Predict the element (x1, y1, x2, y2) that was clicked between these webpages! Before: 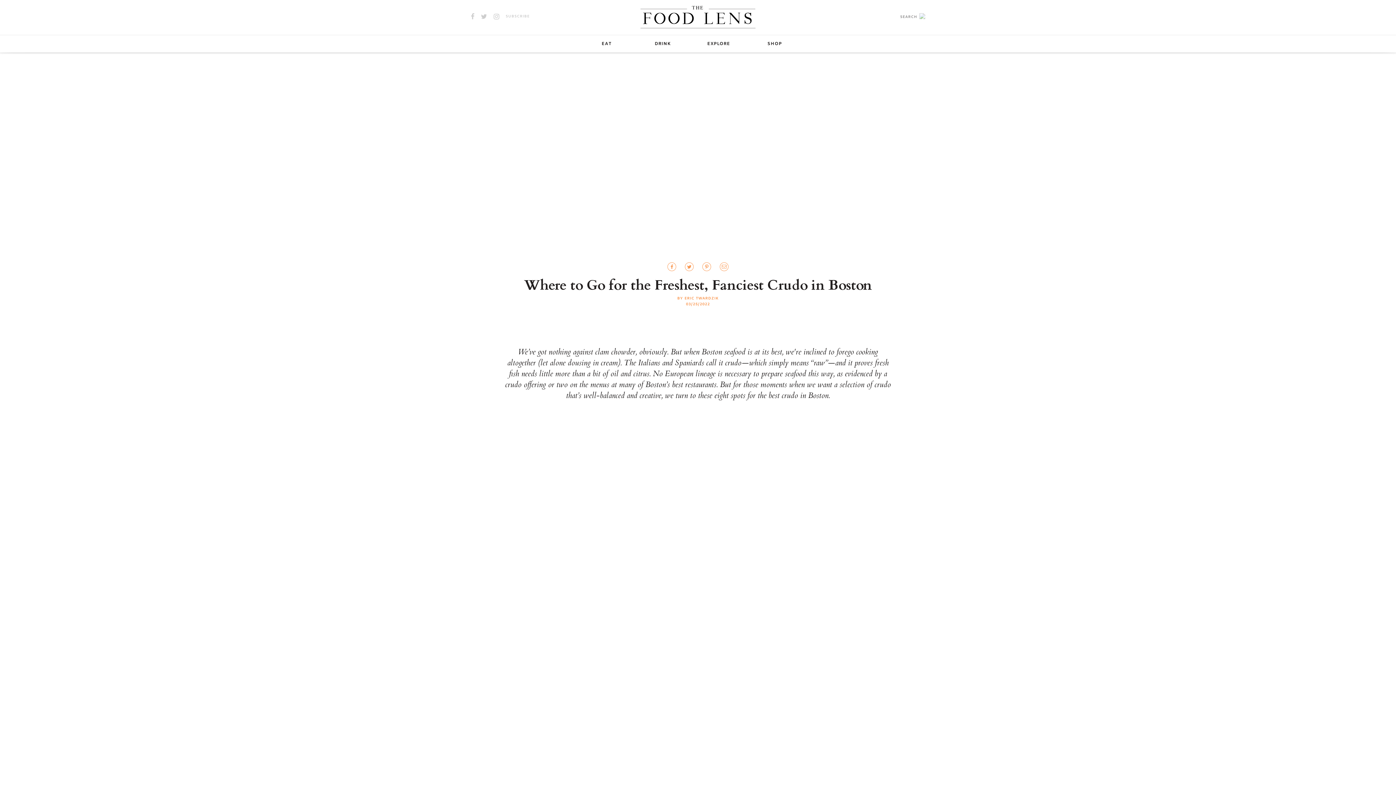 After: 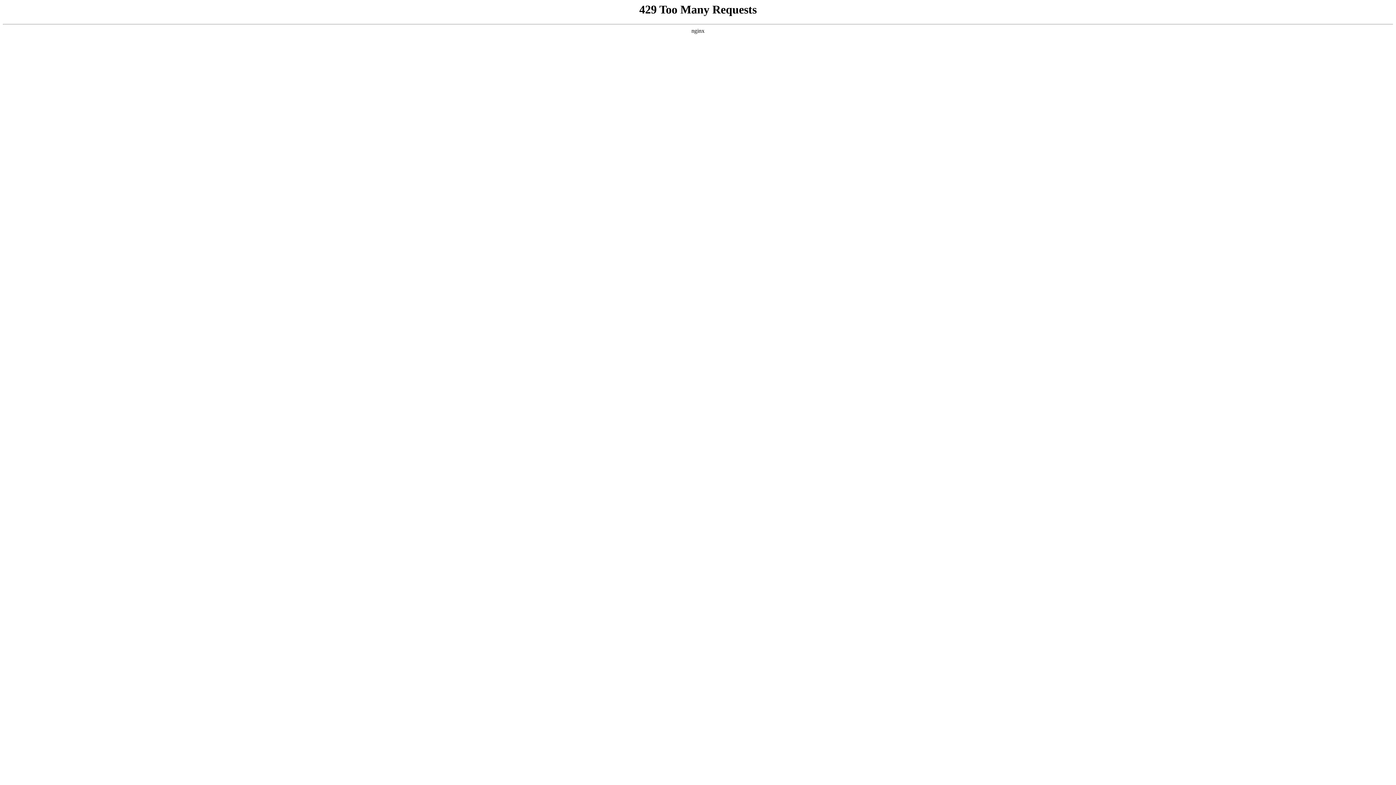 Action: bbox: (557, 702, 600, 707) label: SEE FULL PROFILE